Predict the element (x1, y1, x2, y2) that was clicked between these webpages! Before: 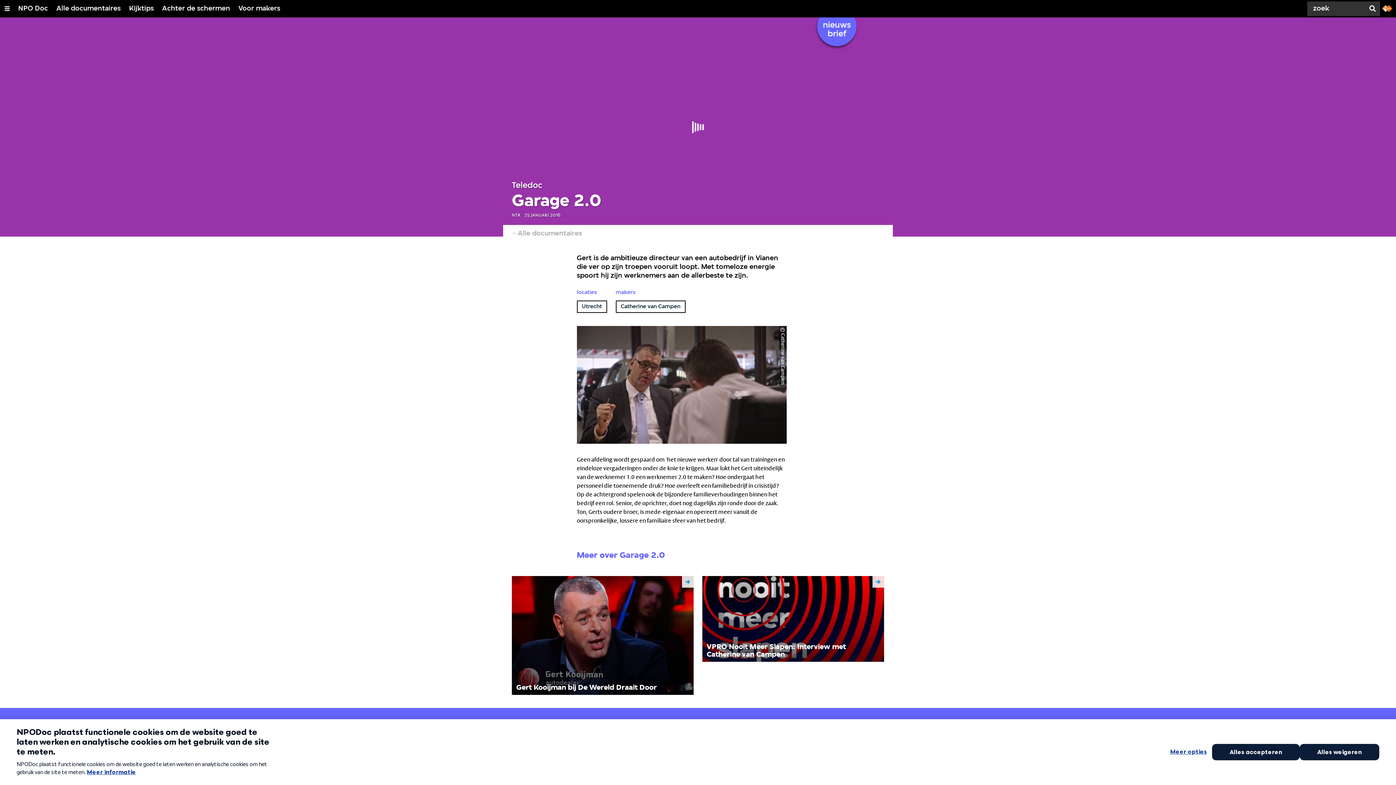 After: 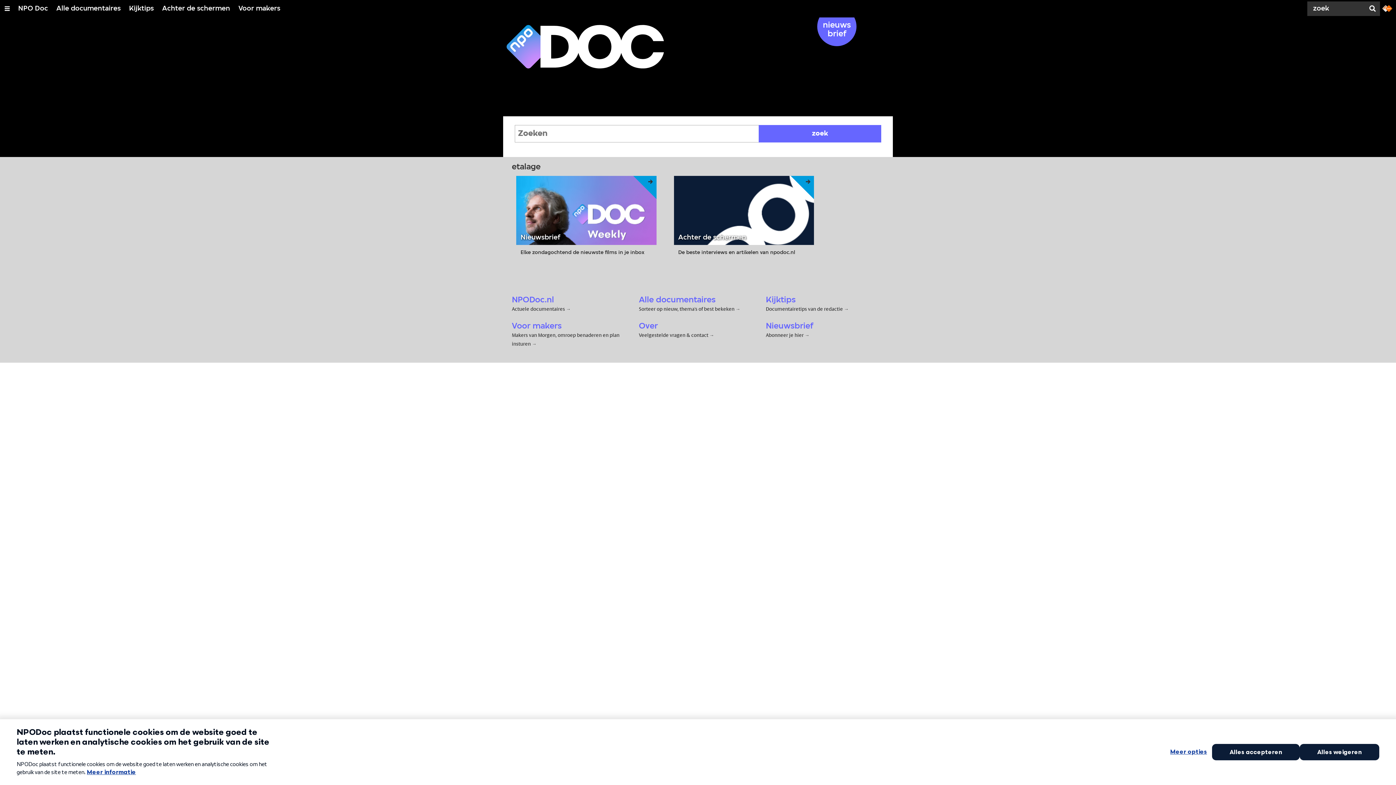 Action: label: Zoek bbox: (1365, 0, 1380, 17)